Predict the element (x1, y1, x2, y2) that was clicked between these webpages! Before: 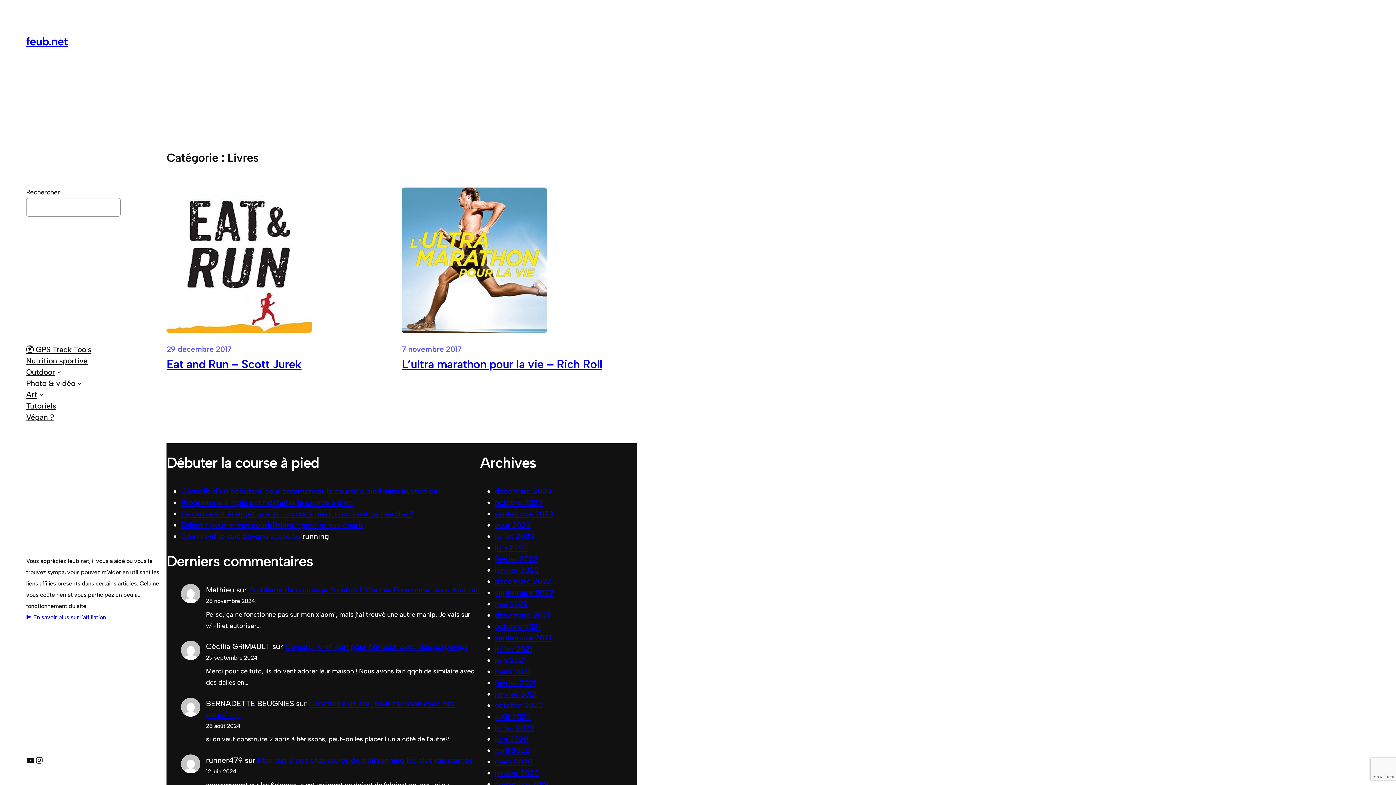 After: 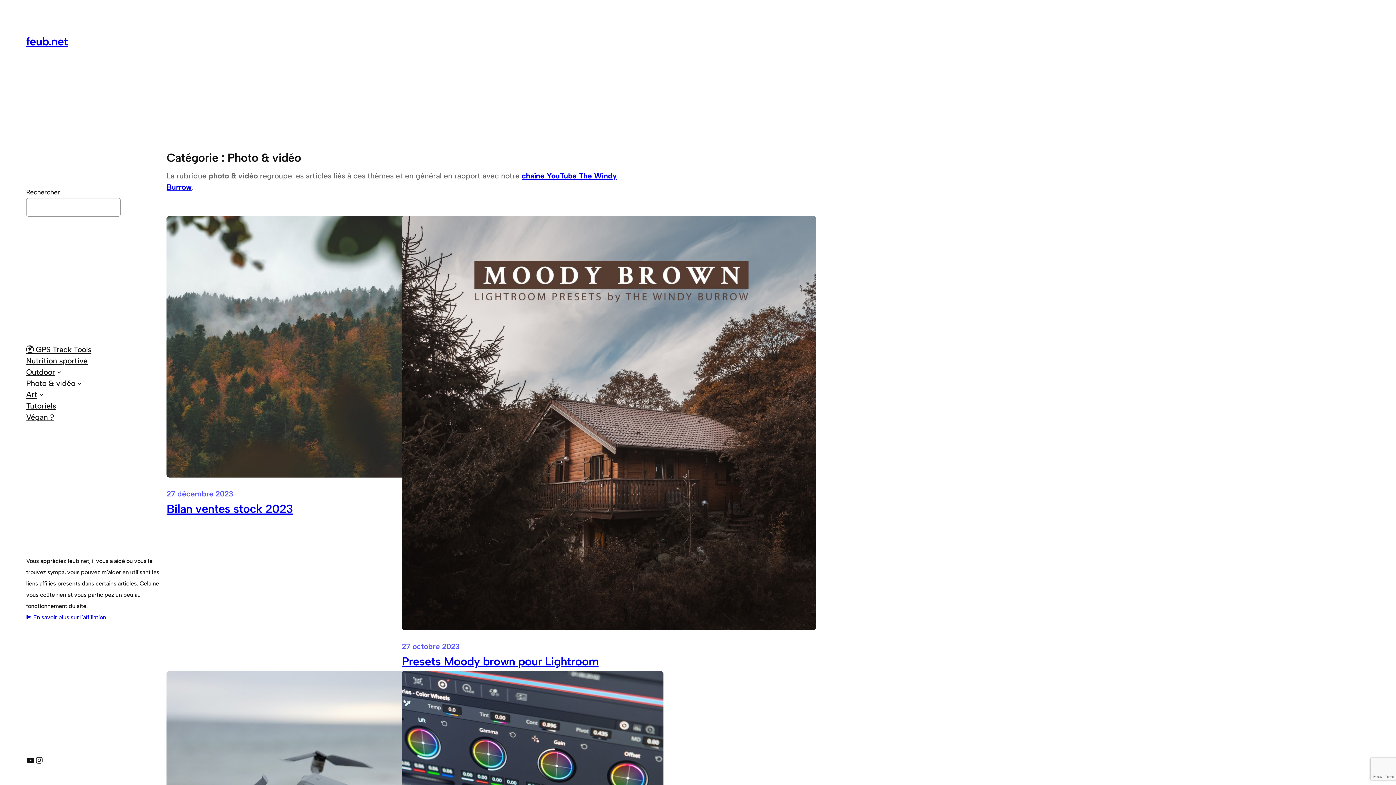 Action: label: Photo & vidéo bbox: (26, 377, 75, 388)